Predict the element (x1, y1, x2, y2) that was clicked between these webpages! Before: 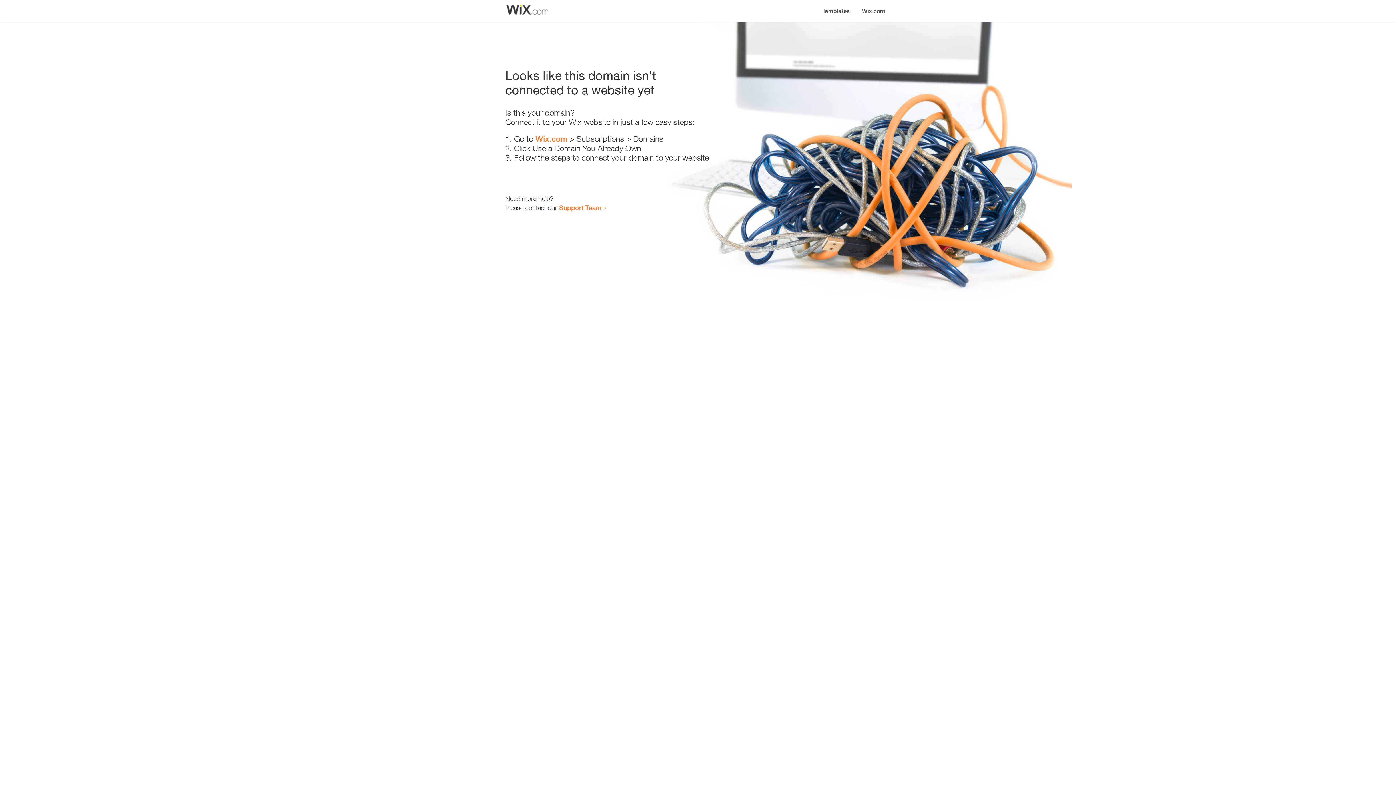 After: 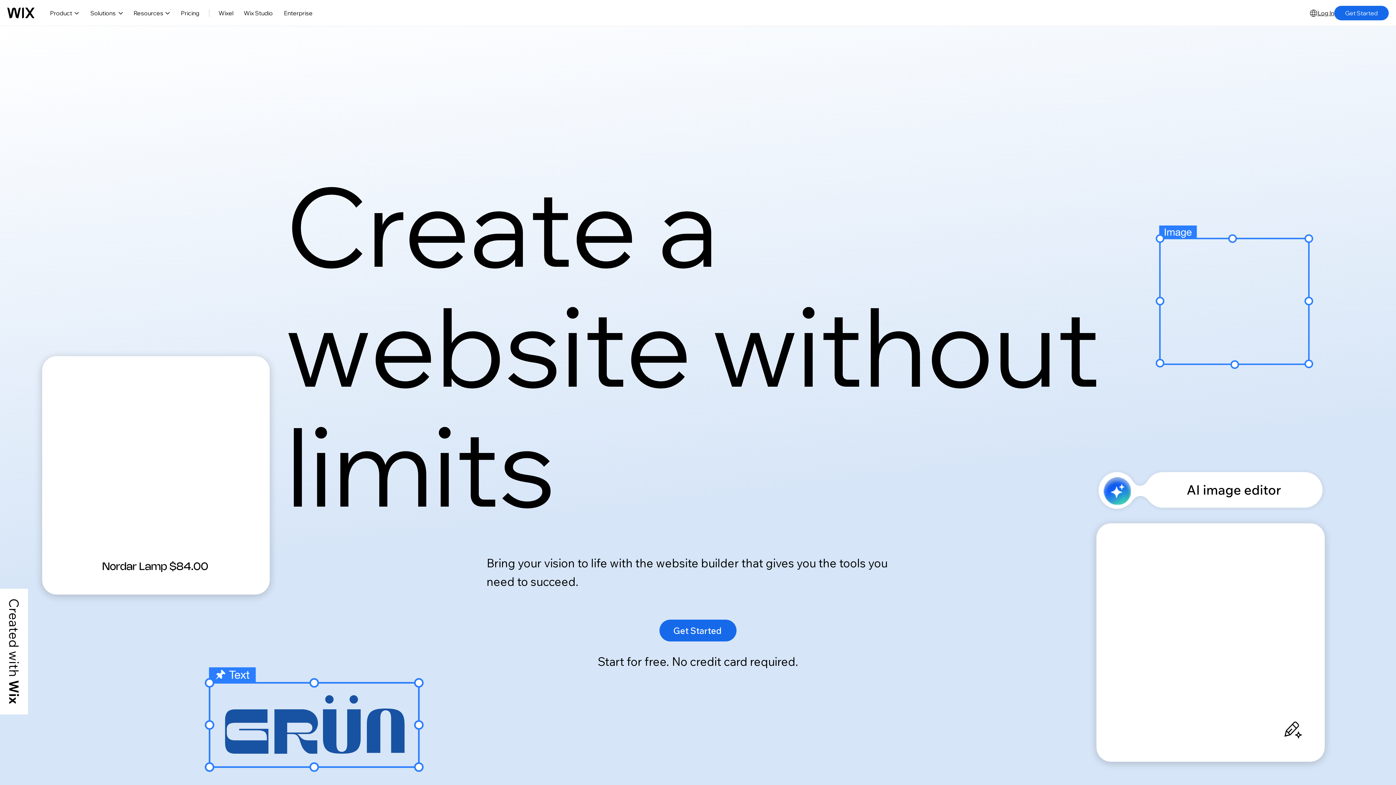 Action: label: Wix.com bbox: (856, 0, 890, 14)